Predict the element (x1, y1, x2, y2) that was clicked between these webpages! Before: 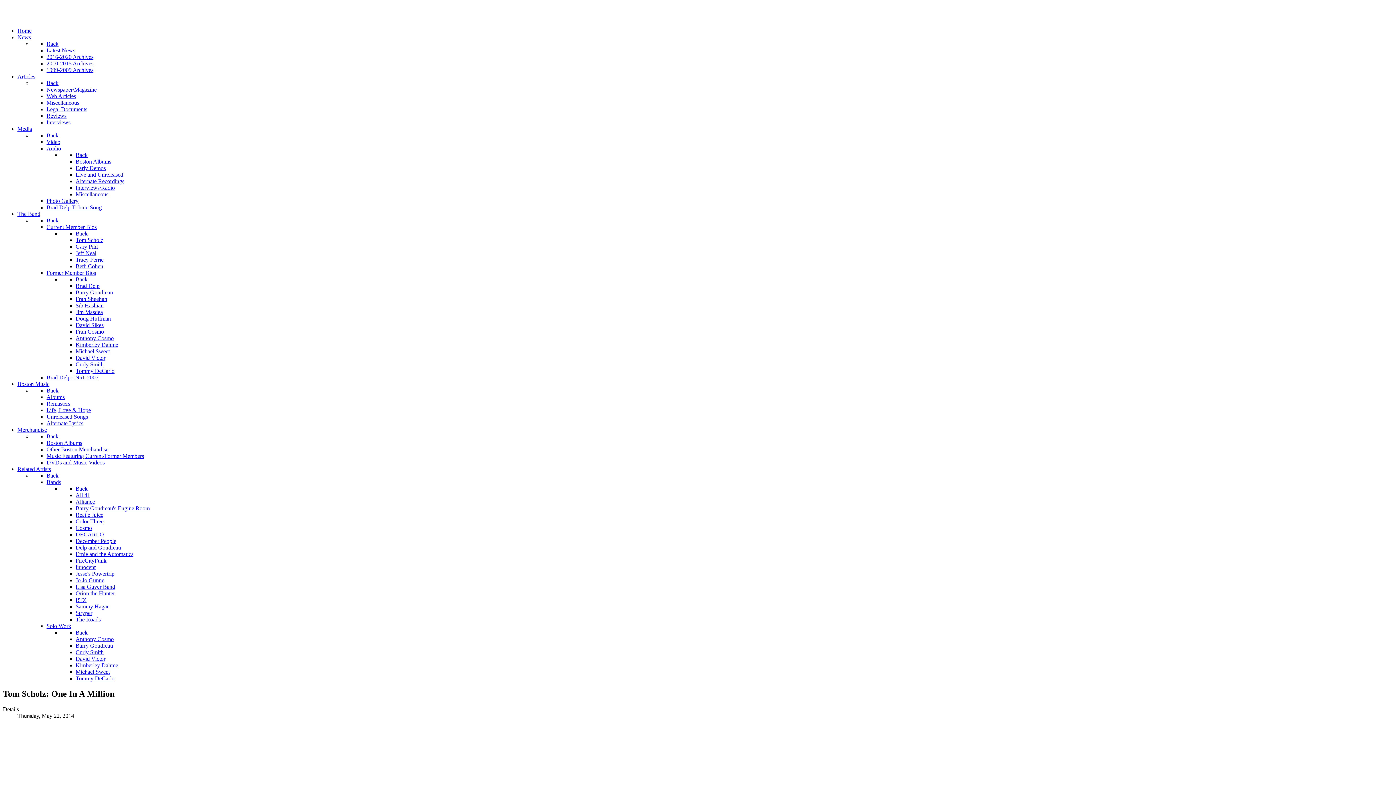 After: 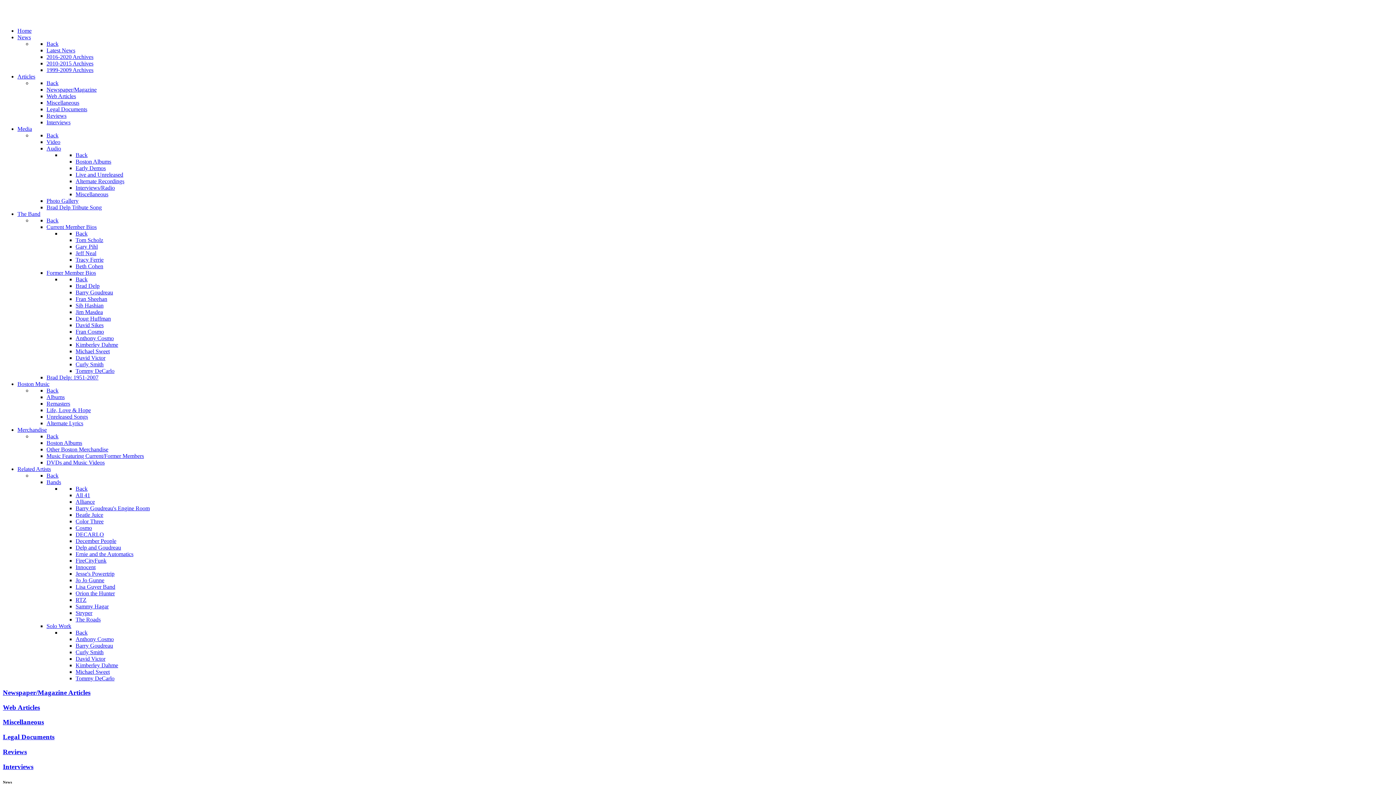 Action: label: Articles bbox: (17, 73, 35, 79)